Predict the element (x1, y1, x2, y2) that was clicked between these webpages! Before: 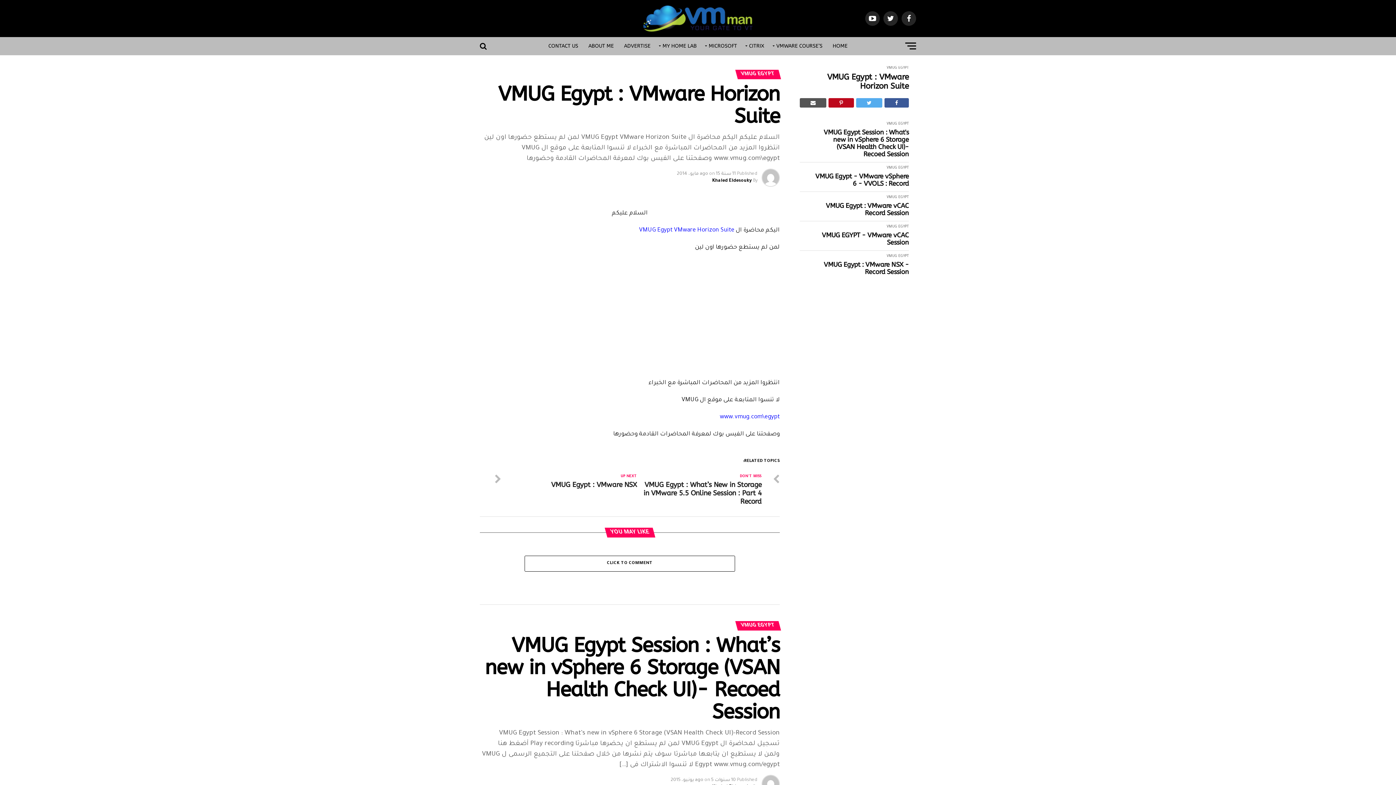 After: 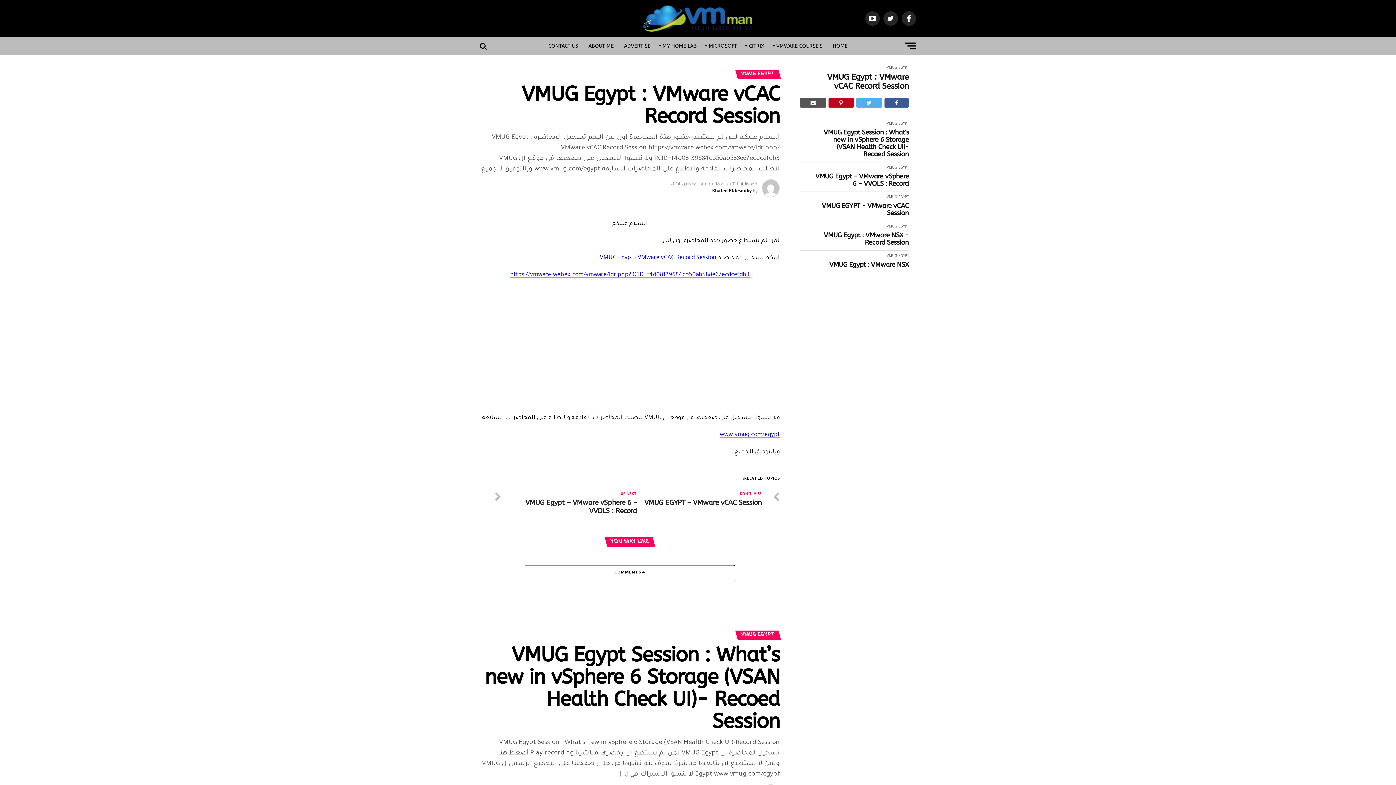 Action: label: VMUG Egypt : VMware vCAC Record Session bbox: (814, 202, 909, 216)